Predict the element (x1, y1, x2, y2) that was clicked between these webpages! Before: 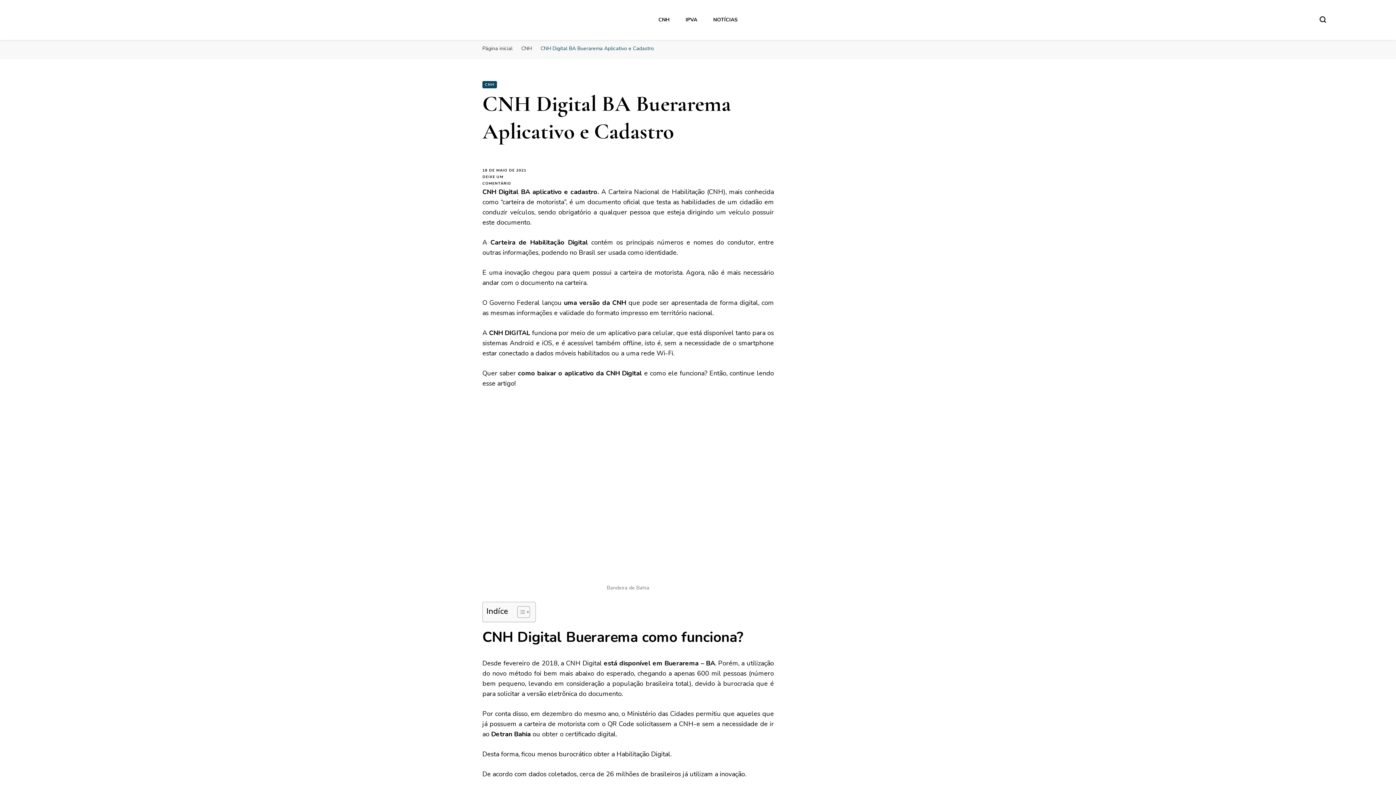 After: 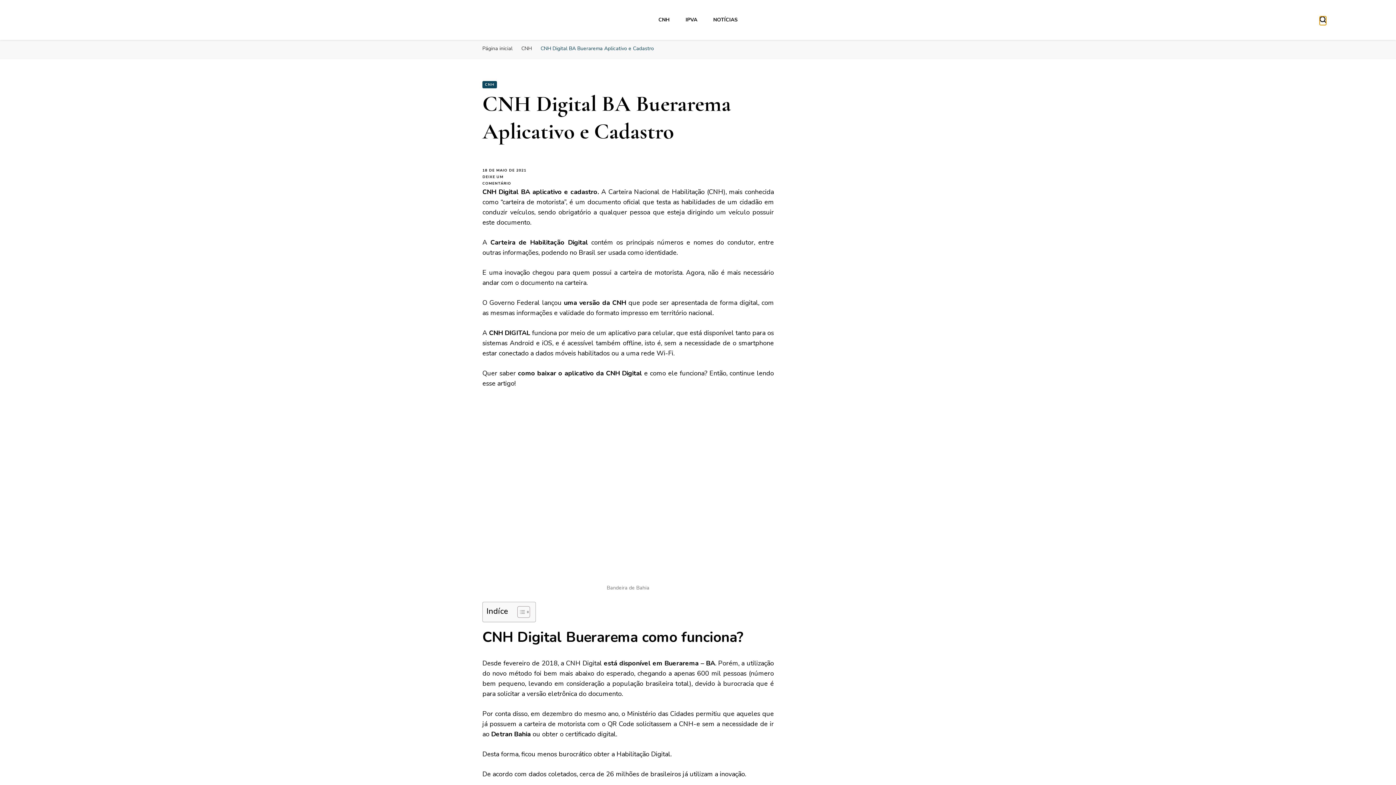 Action: label: search form toggle bbox: (1319, 16, 1326, 22)